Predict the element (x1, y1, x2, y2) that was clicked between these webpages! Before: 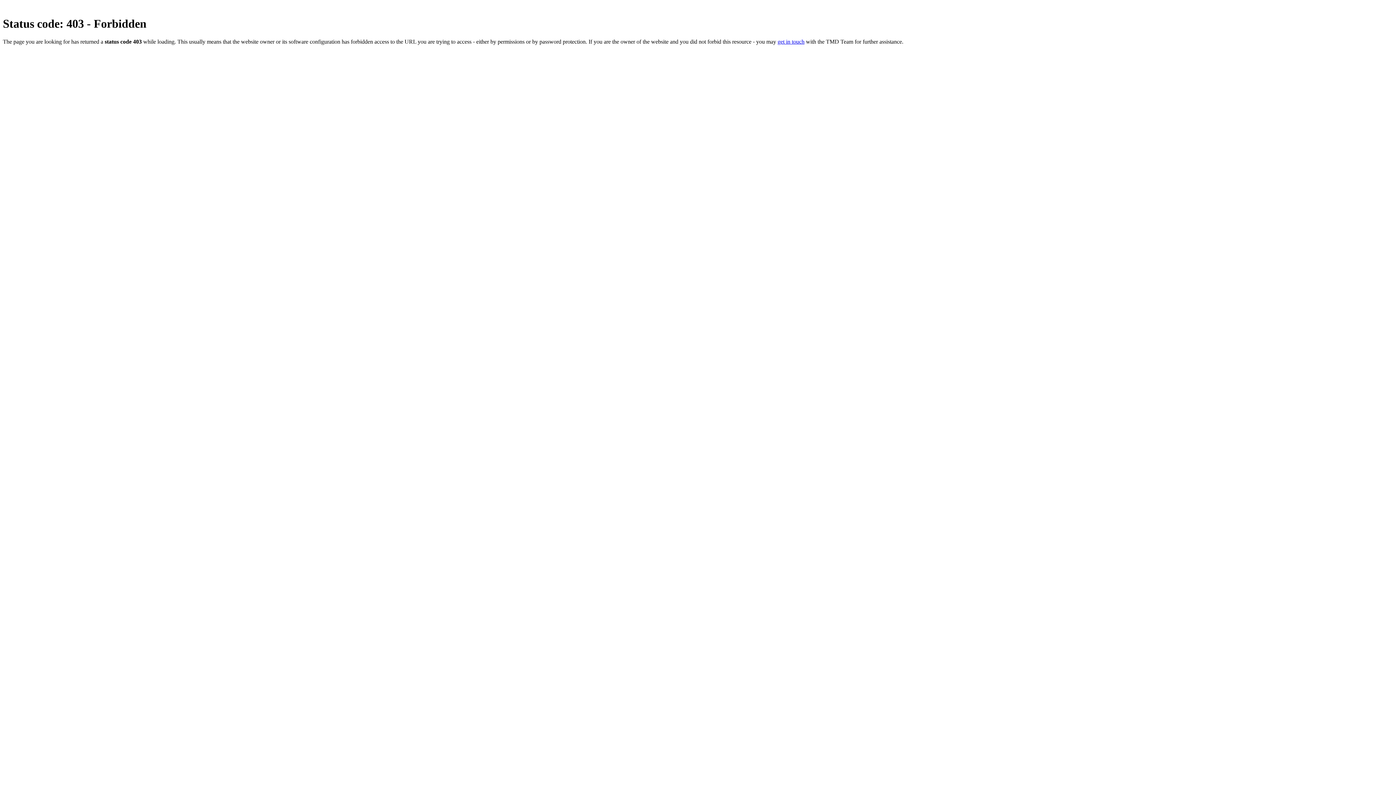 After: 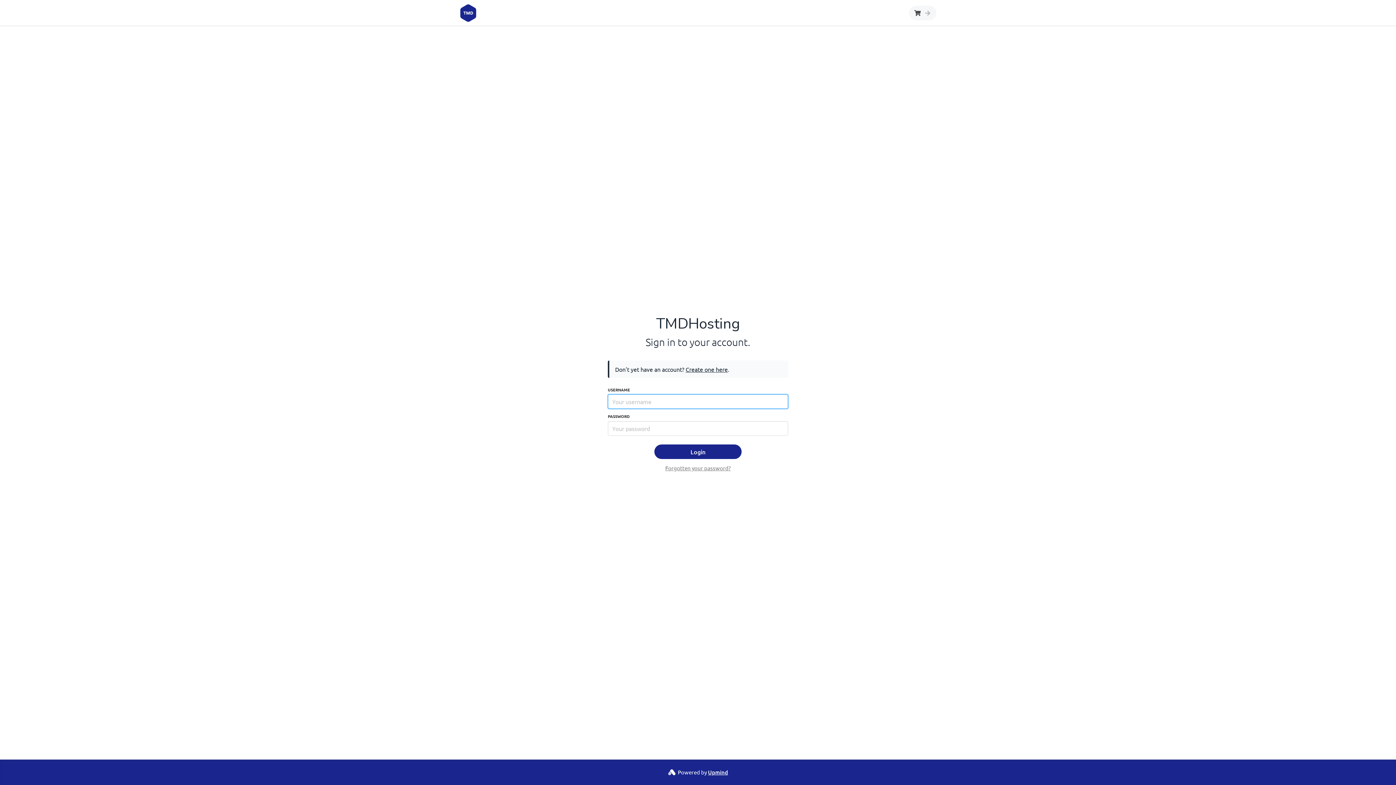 Action: label: get in touch bbox: (777, 38, 804, 44)